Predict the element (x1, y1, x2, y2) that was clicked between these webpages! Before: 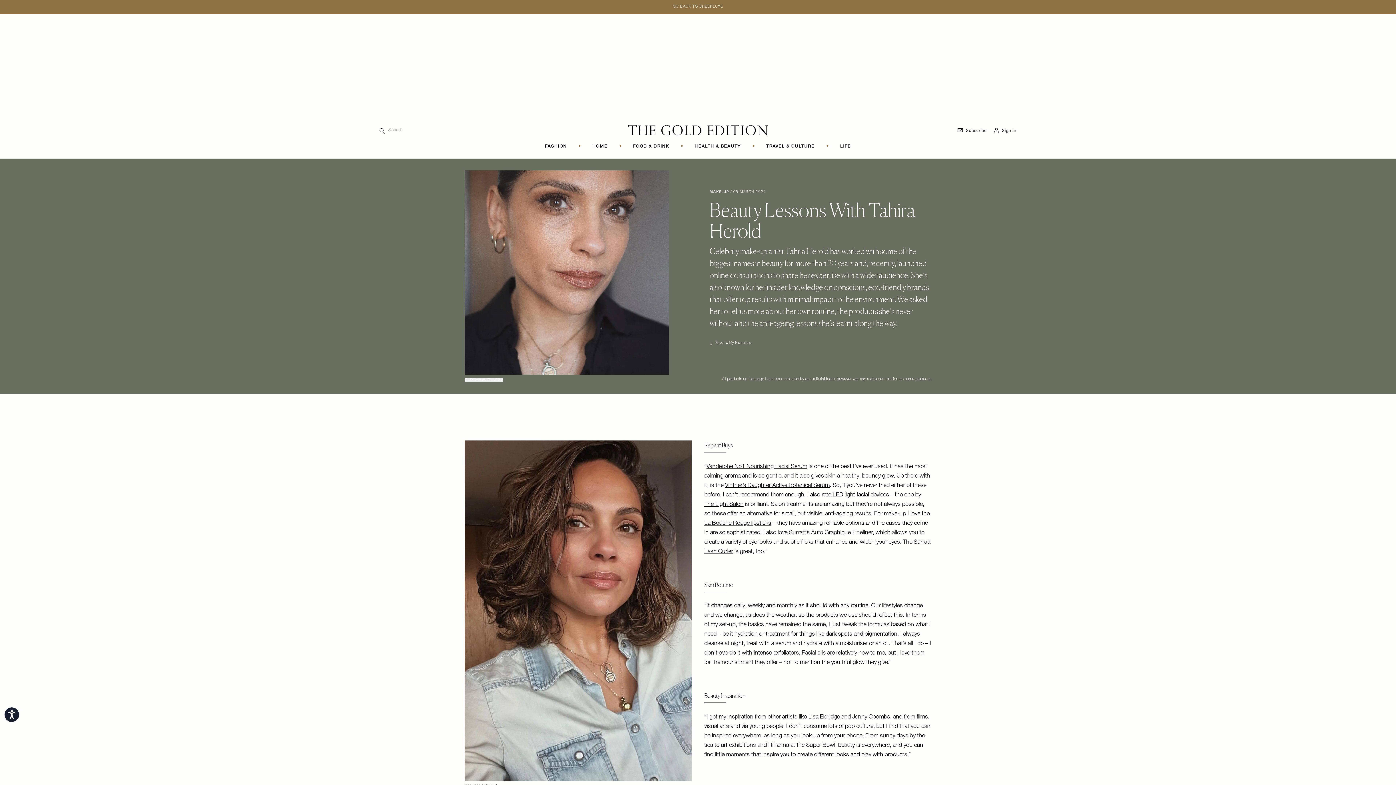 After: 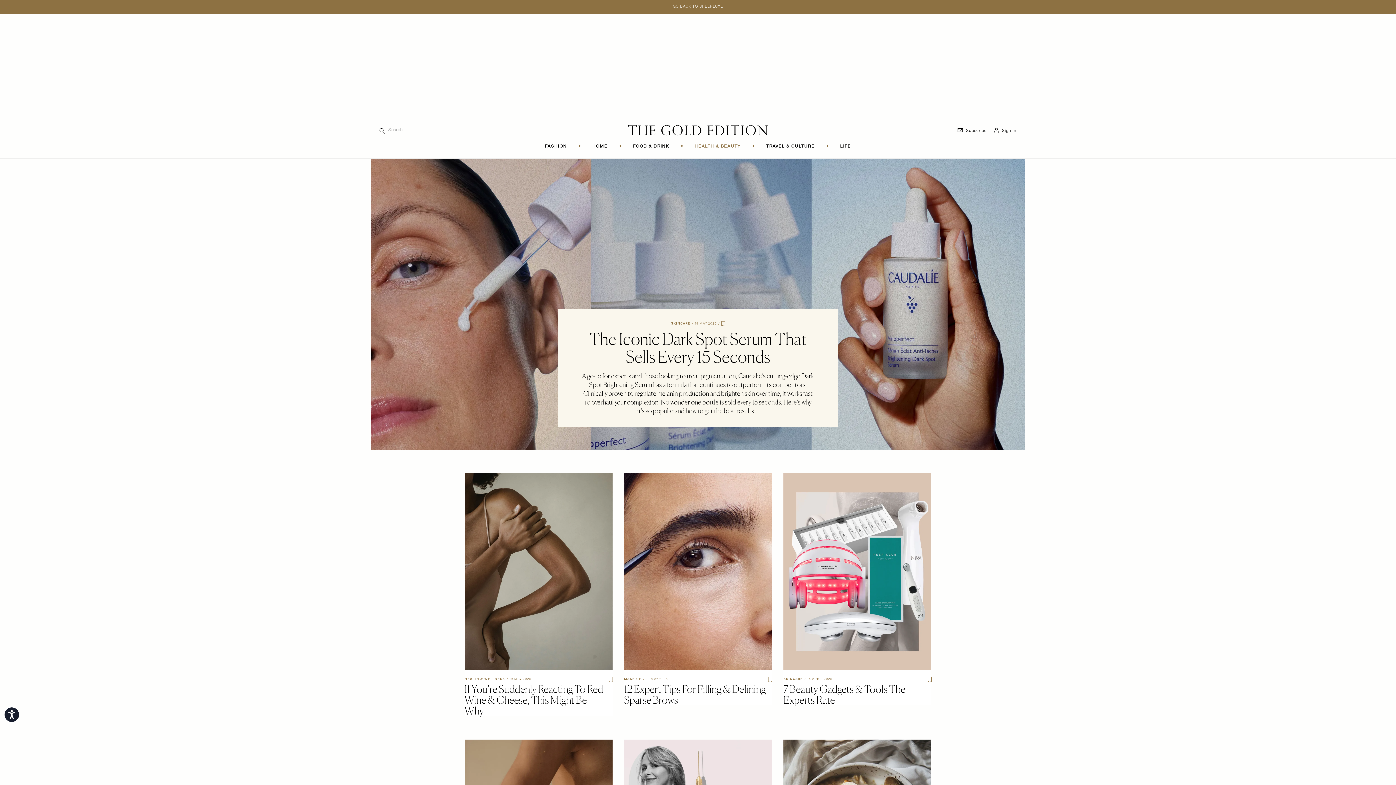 Action: bbox: (694, 141, 741, 158) label: HEALTH & BEAUTY